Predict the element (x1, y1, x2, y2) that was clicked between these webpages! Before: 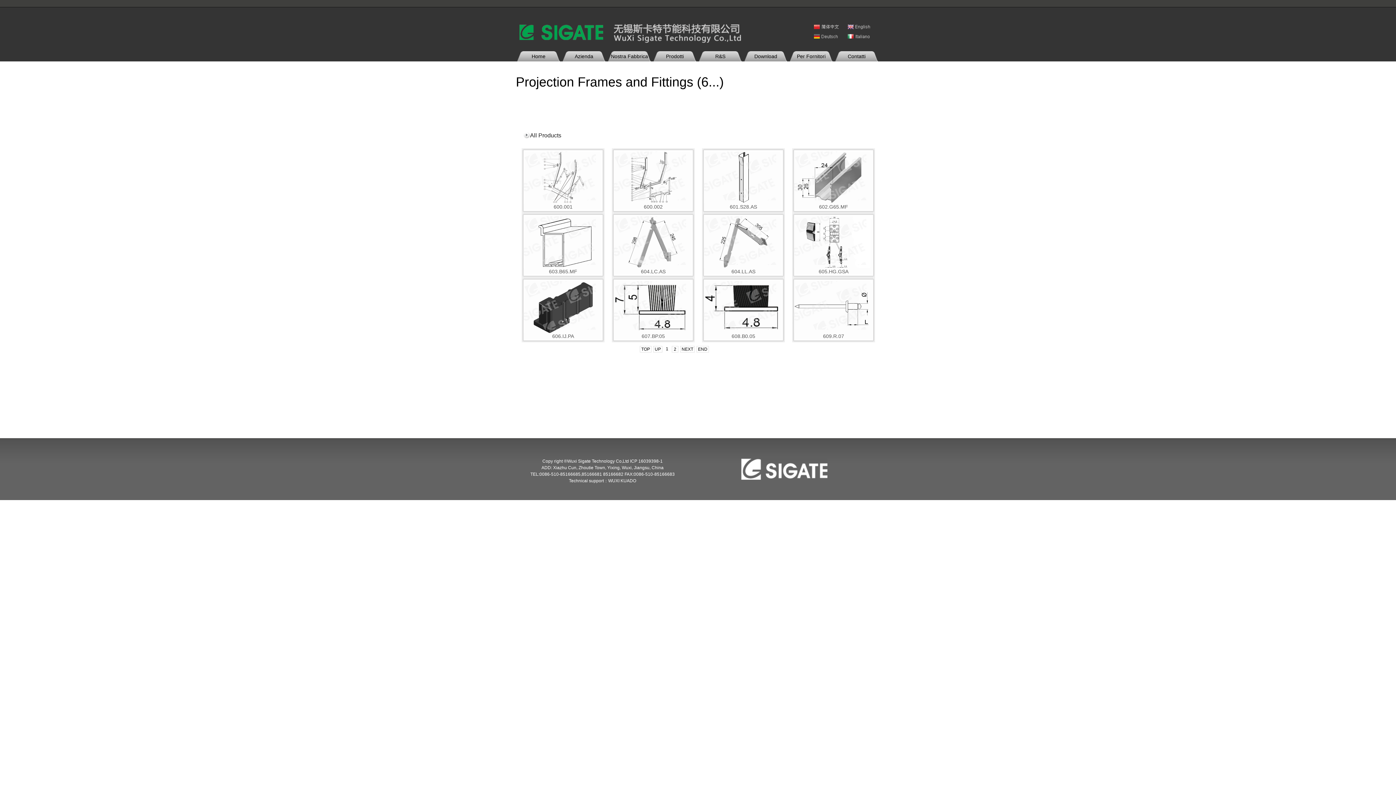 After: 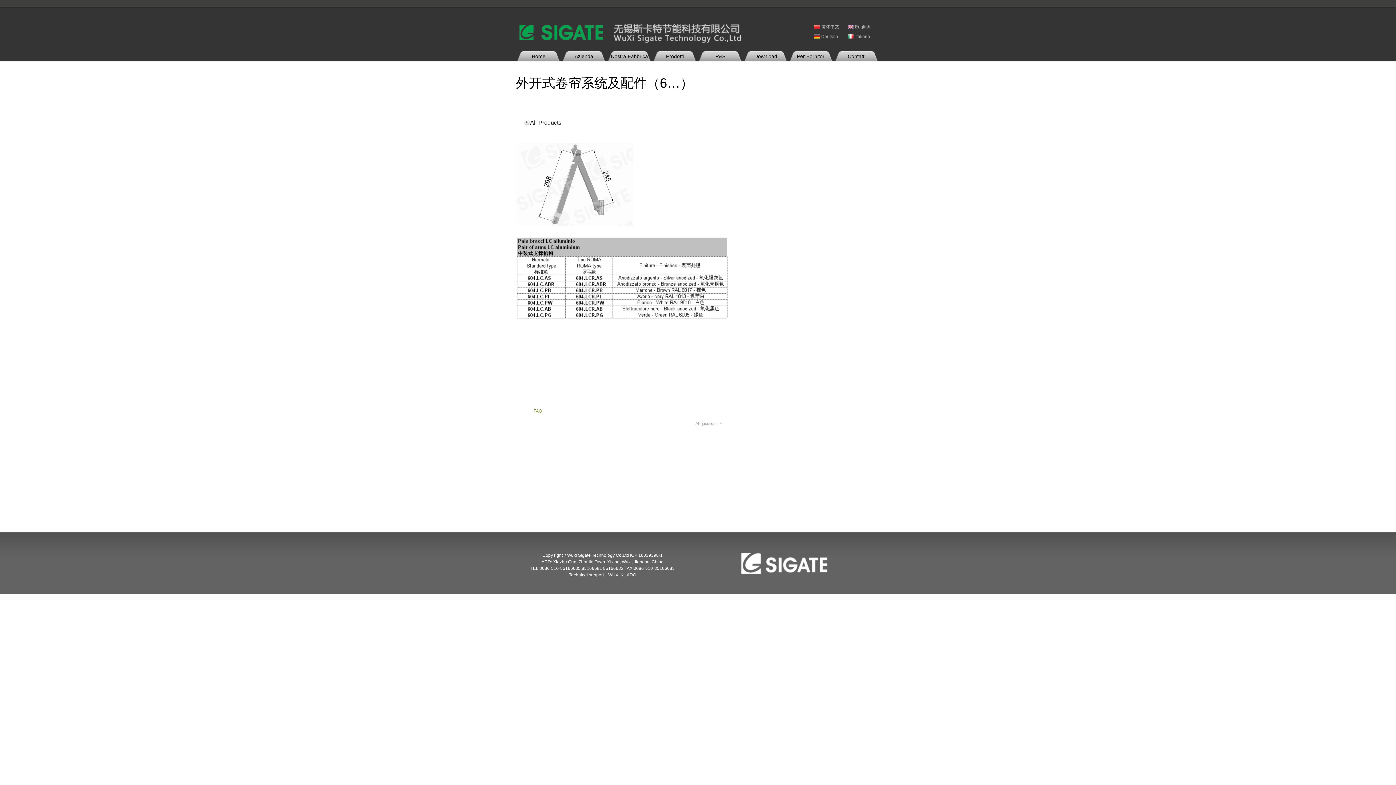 Action: bbox: (612, 263, 690, 269)